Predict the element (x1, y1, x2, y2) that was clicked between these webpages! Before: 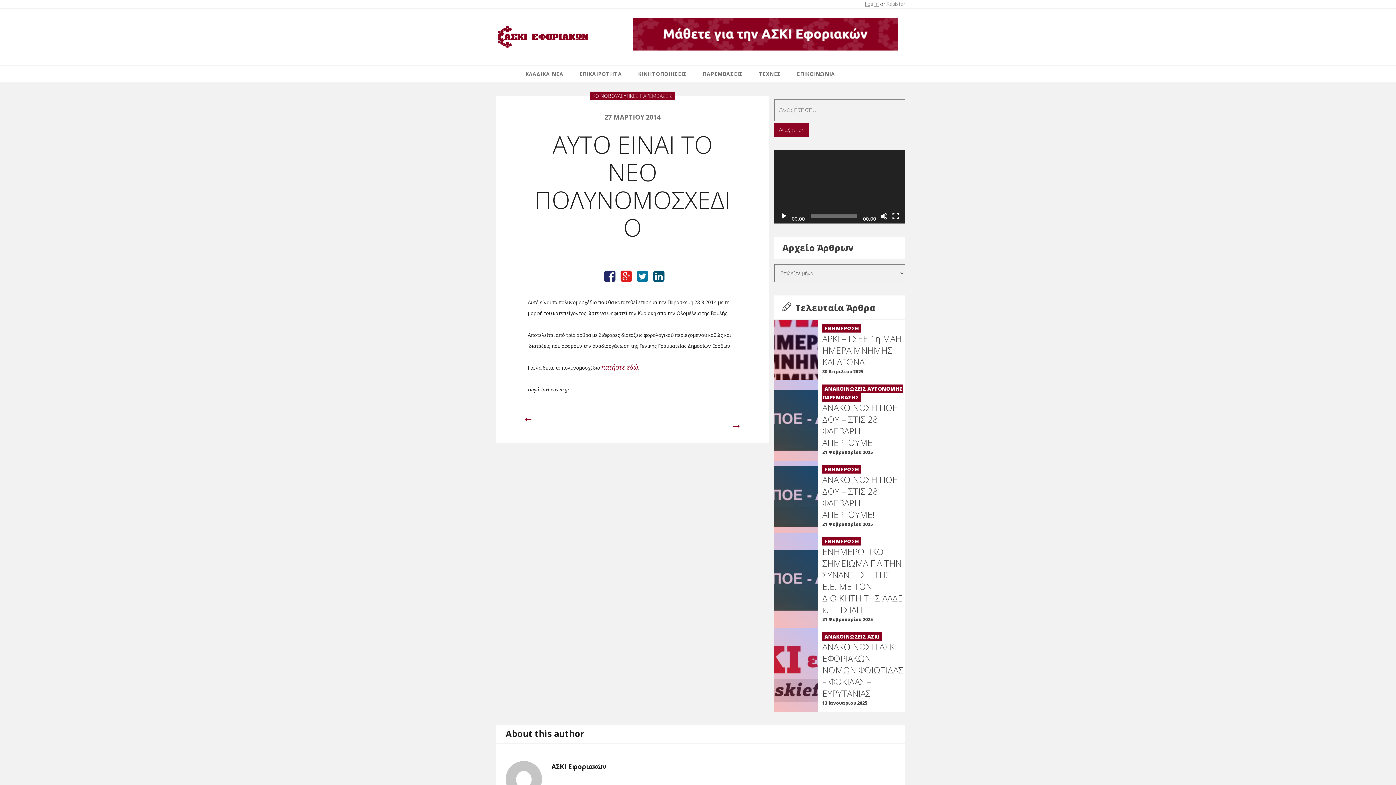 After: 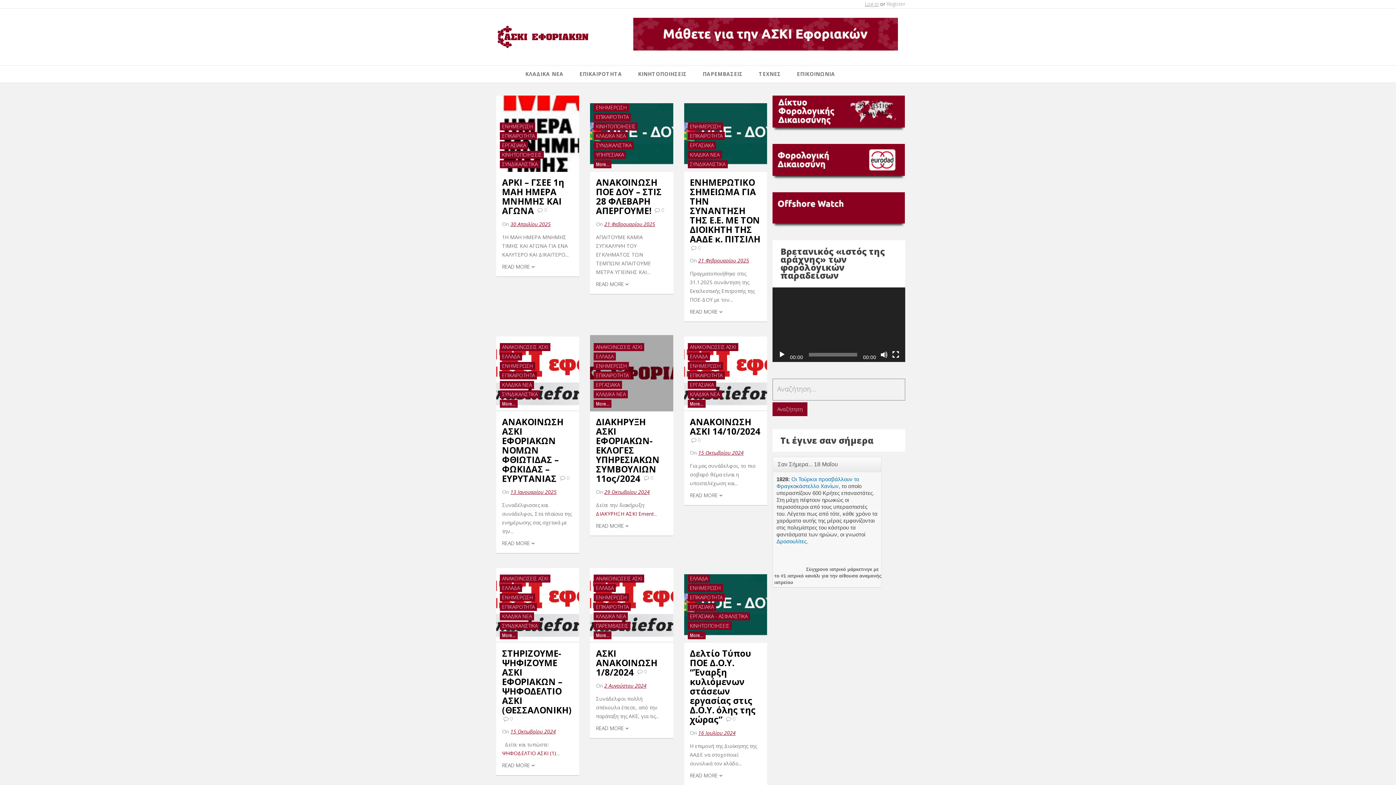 Action: label: ΕΝΗΜΕΡΩΣΗ bbox: (822, 465, 861, 473)